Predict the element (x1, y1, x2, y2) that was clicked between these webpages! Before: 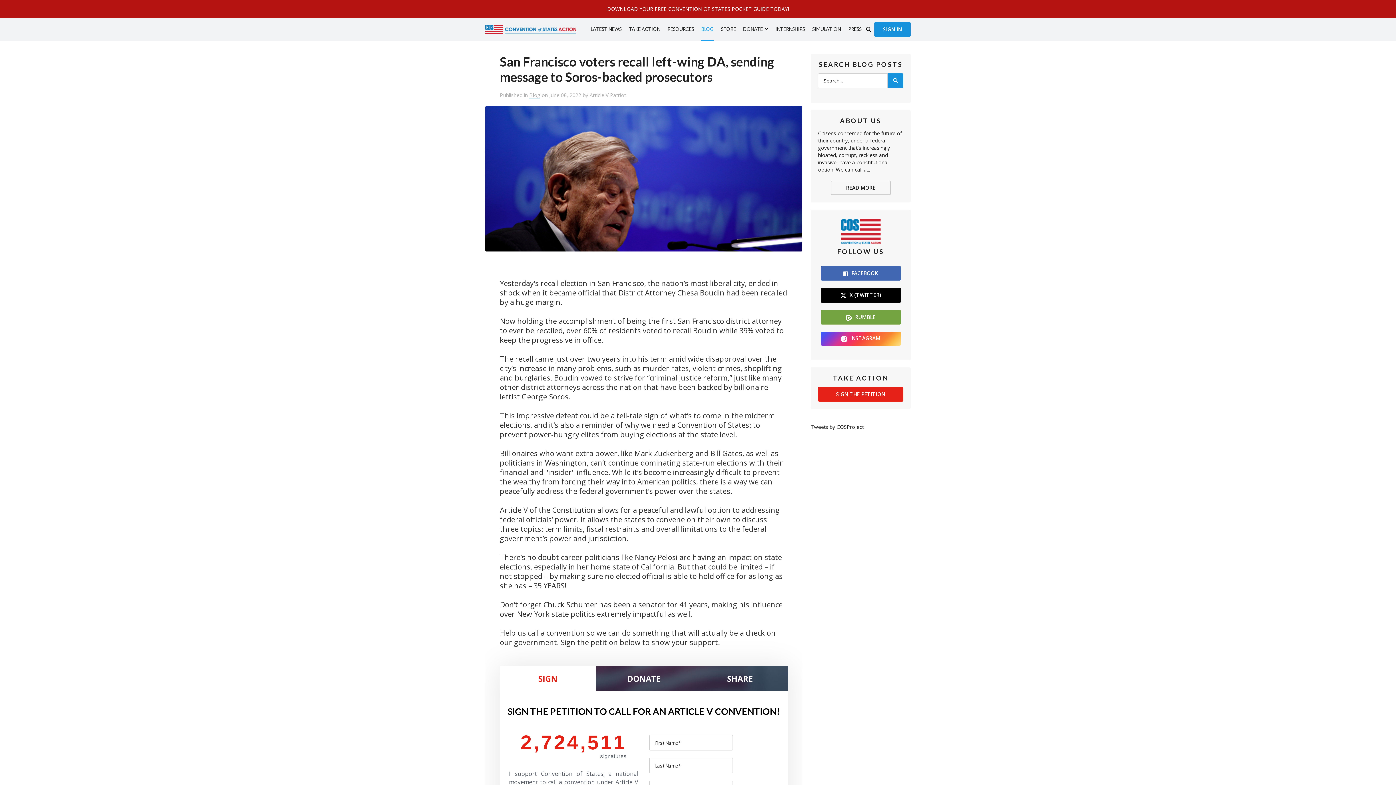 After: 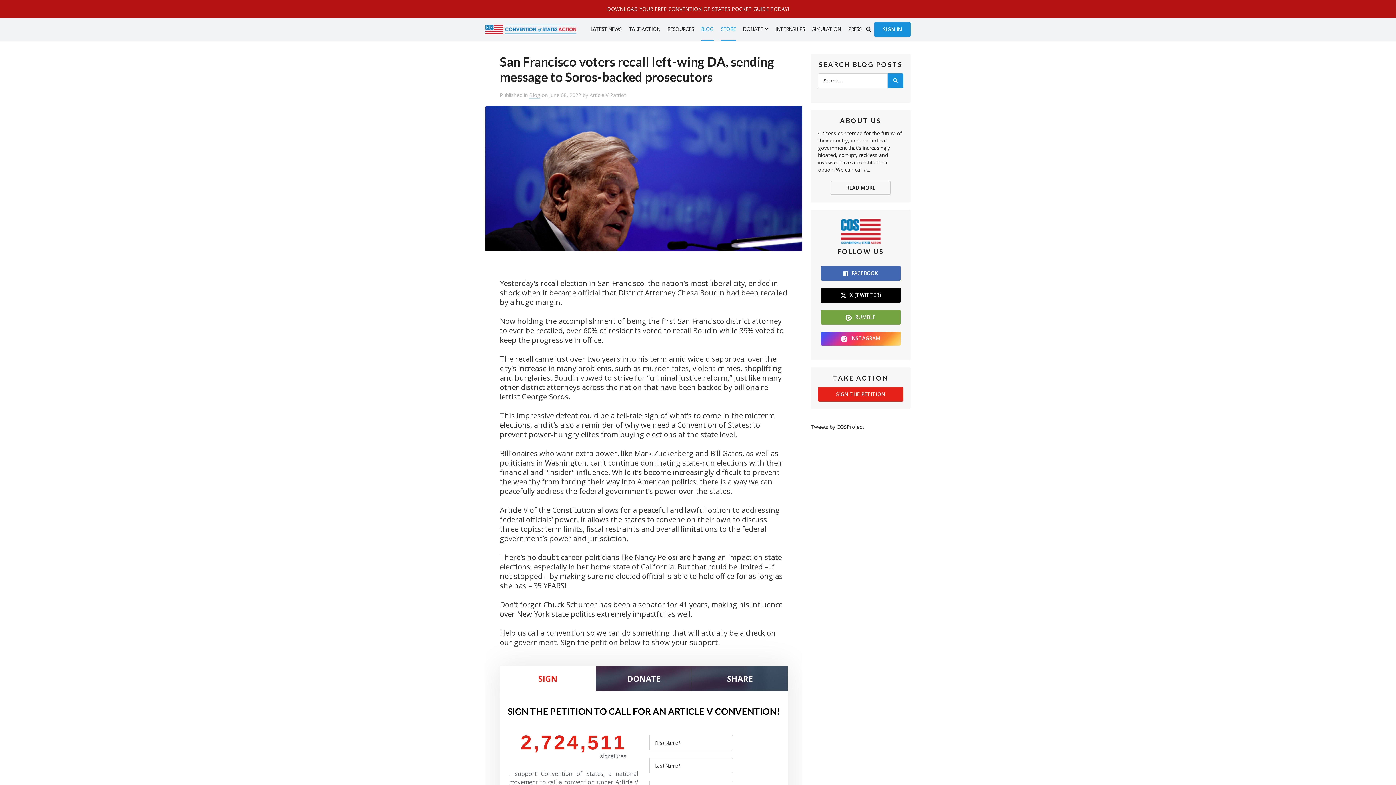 Action: label: STORE bbox: (721, 18, 736, 40)